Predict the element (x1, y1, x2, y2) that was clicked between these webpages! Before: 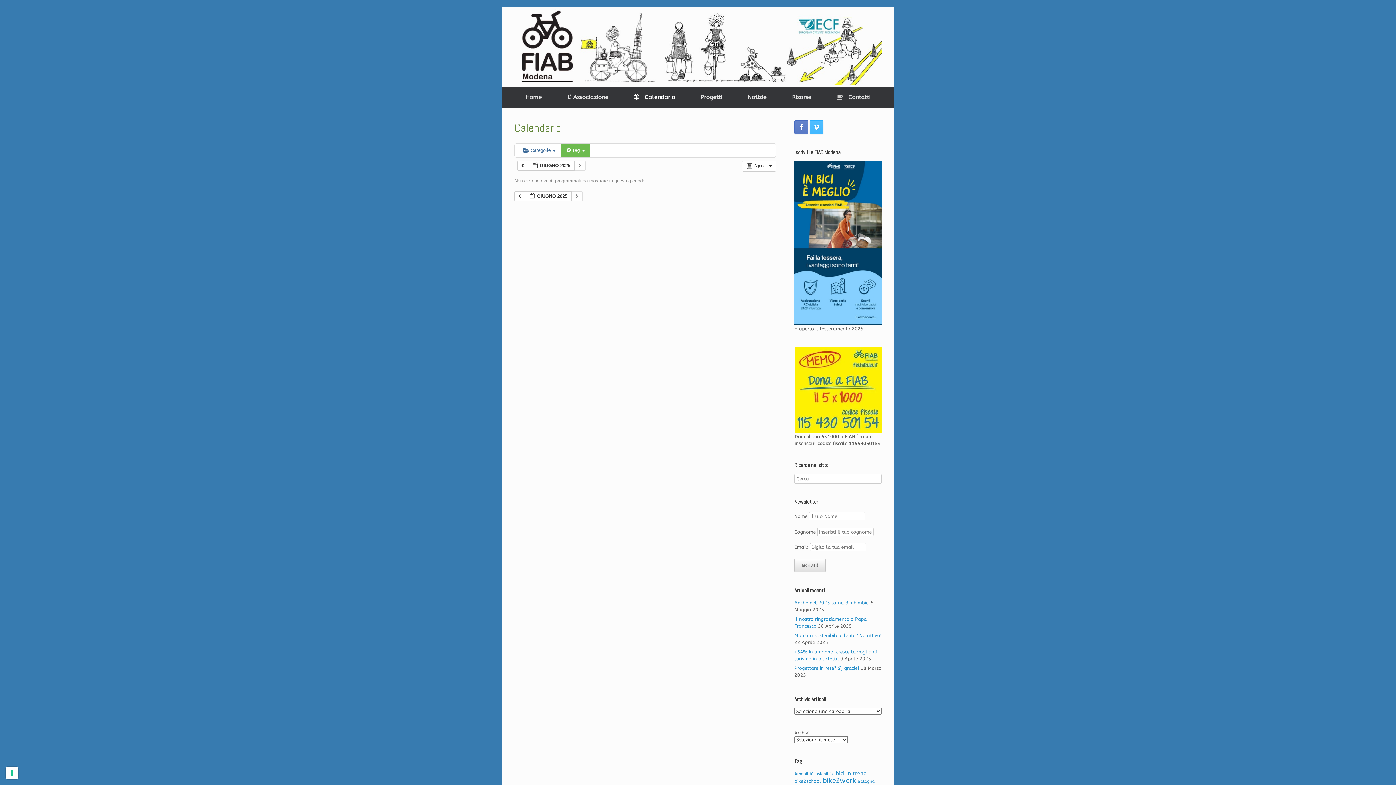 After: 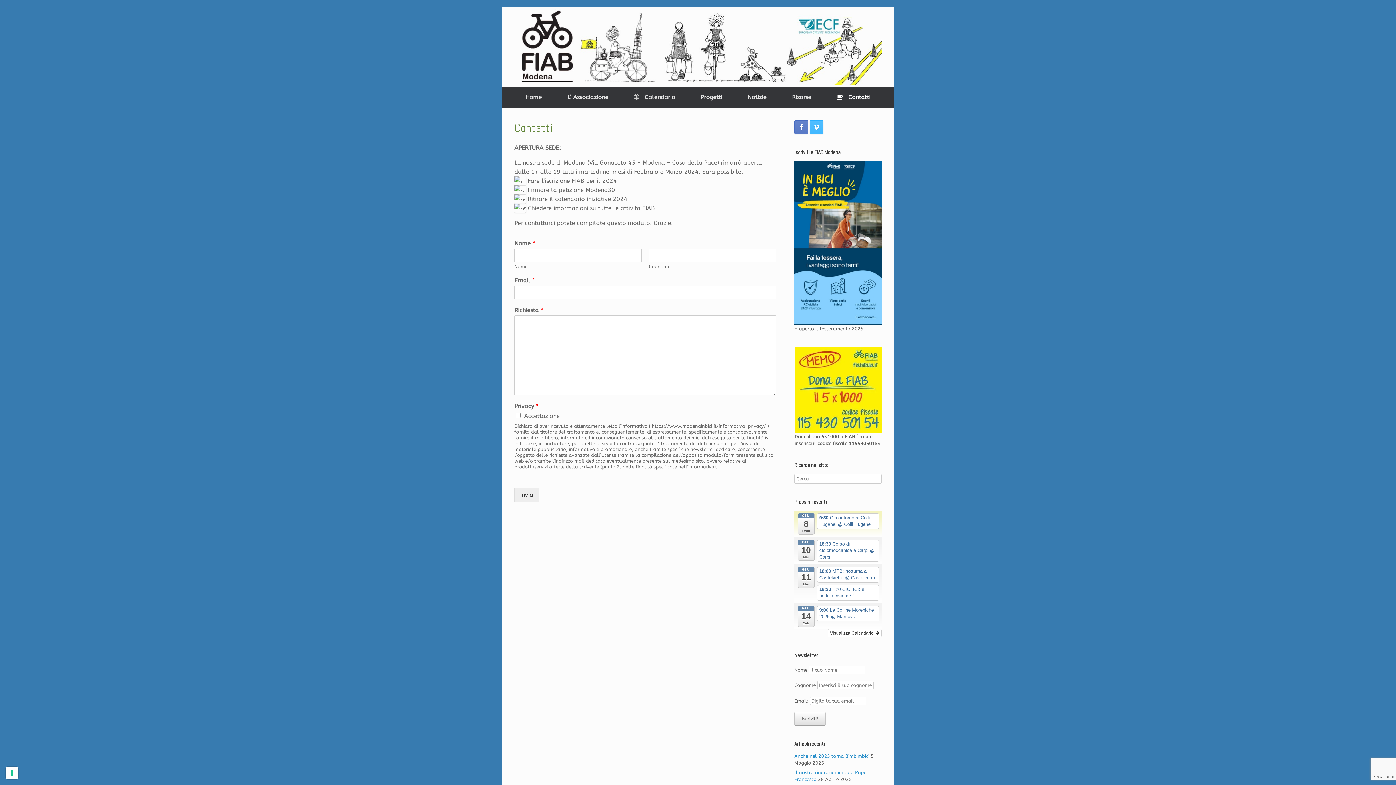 Action: label: Contatti bbox: (824, 87, 883, 107)